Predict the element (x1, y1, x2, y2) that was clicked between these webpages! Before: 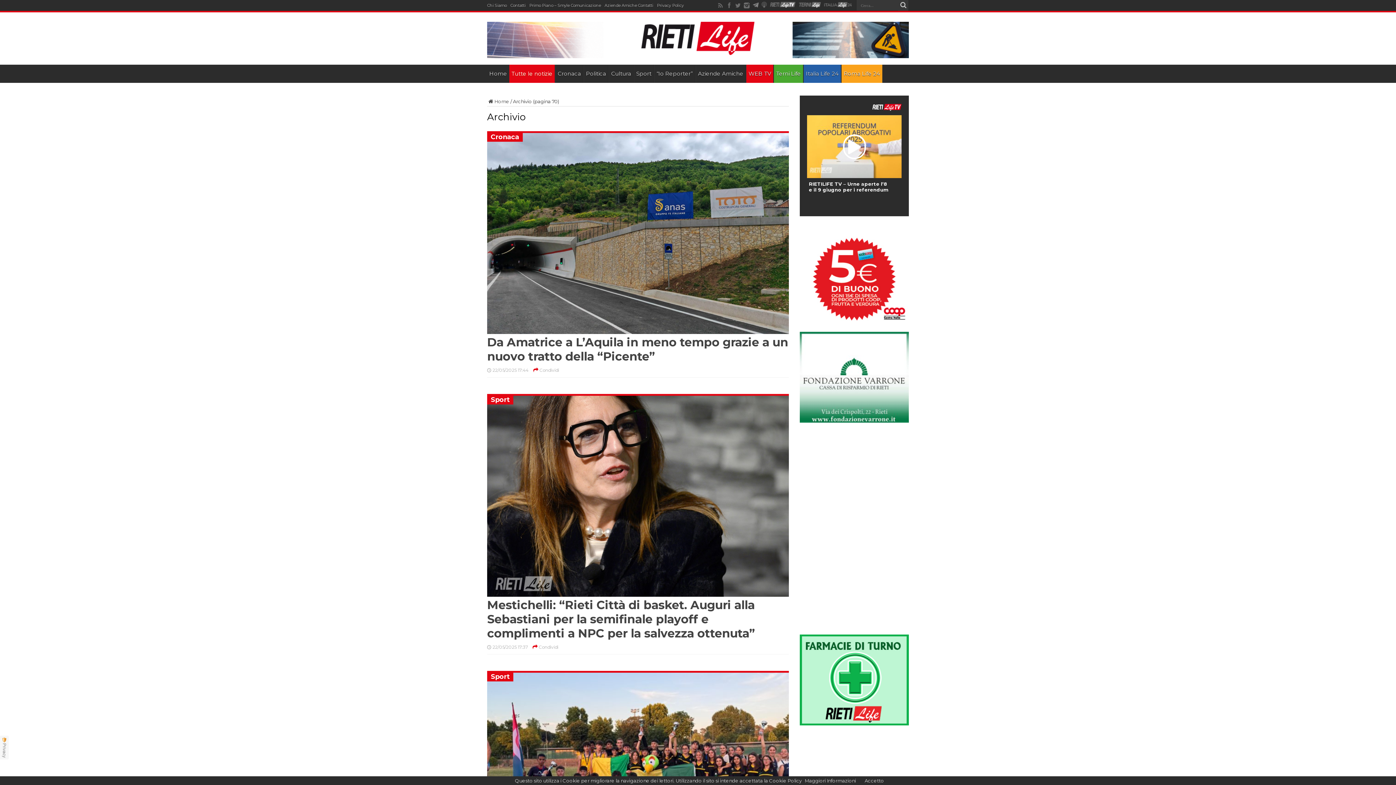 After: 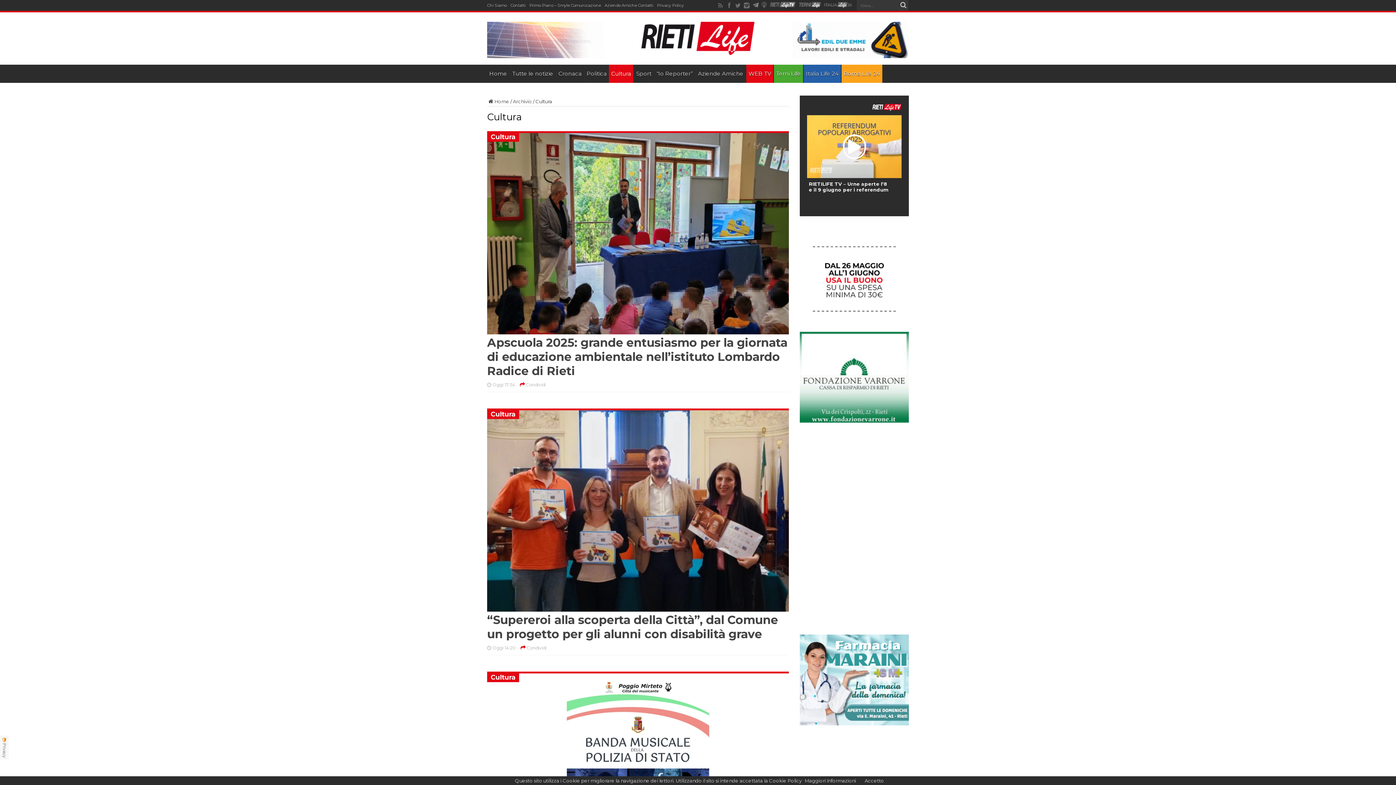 Action: label: Cultura bbox: (608, 64, 633, 82)